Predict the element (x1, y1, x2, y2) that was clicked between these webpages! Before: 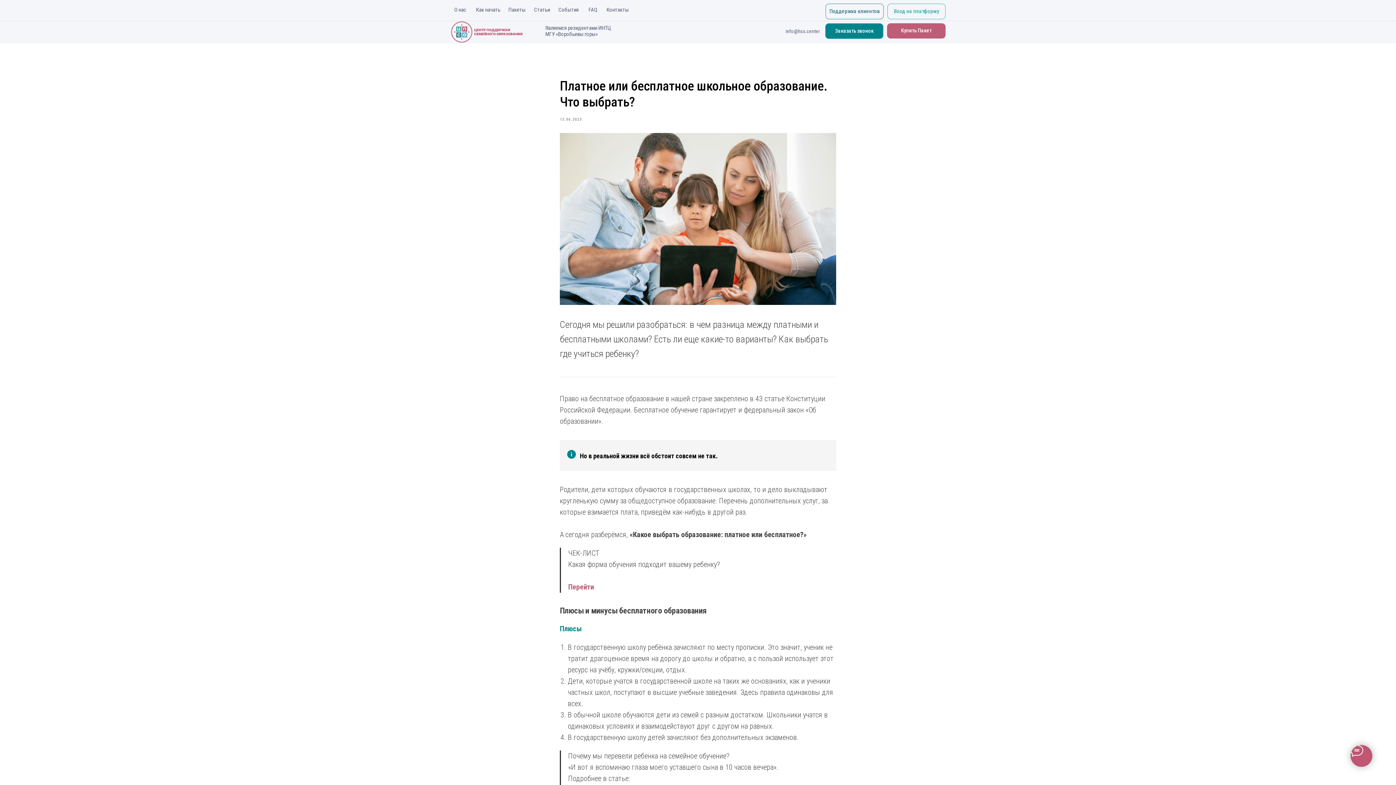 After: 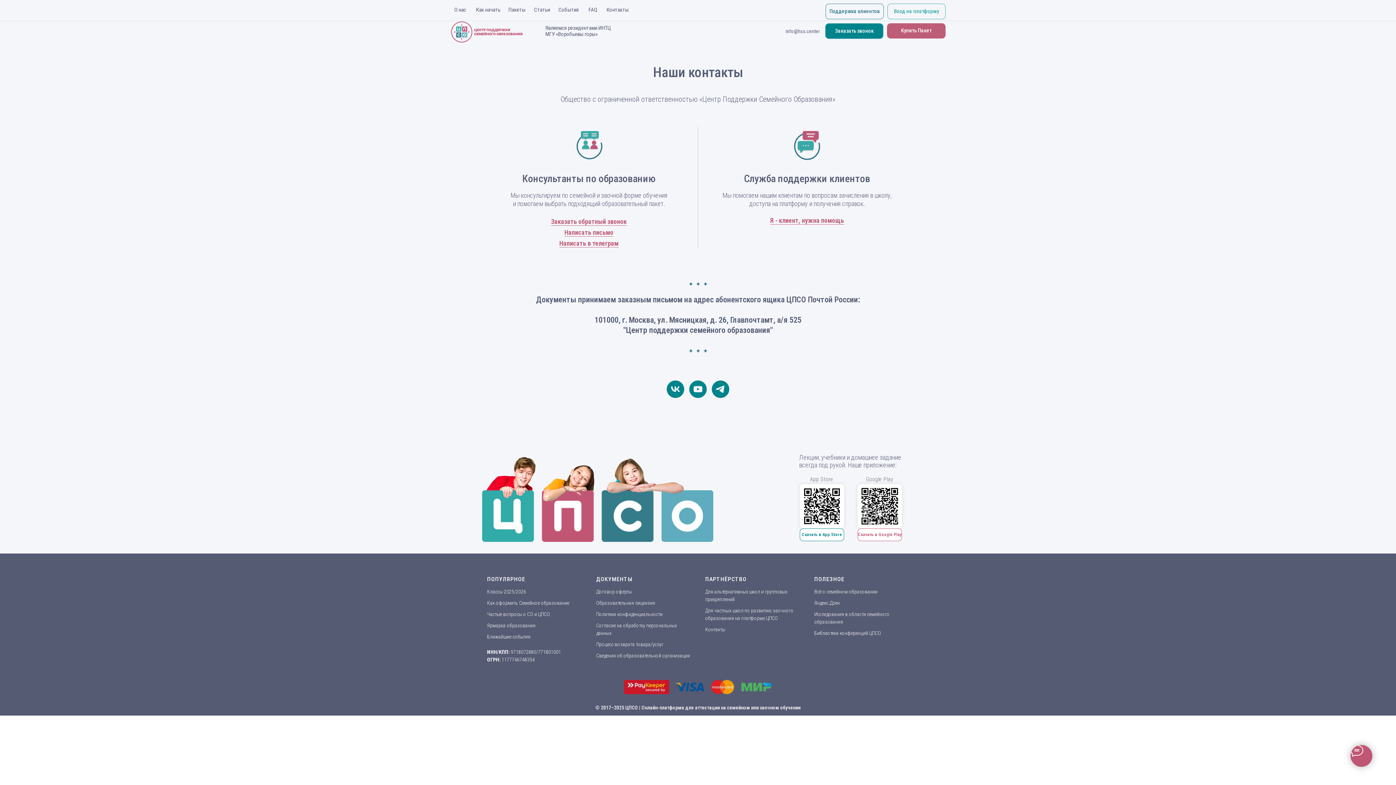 Action: label: Контакты bbox: (604, 2, 630, 17)